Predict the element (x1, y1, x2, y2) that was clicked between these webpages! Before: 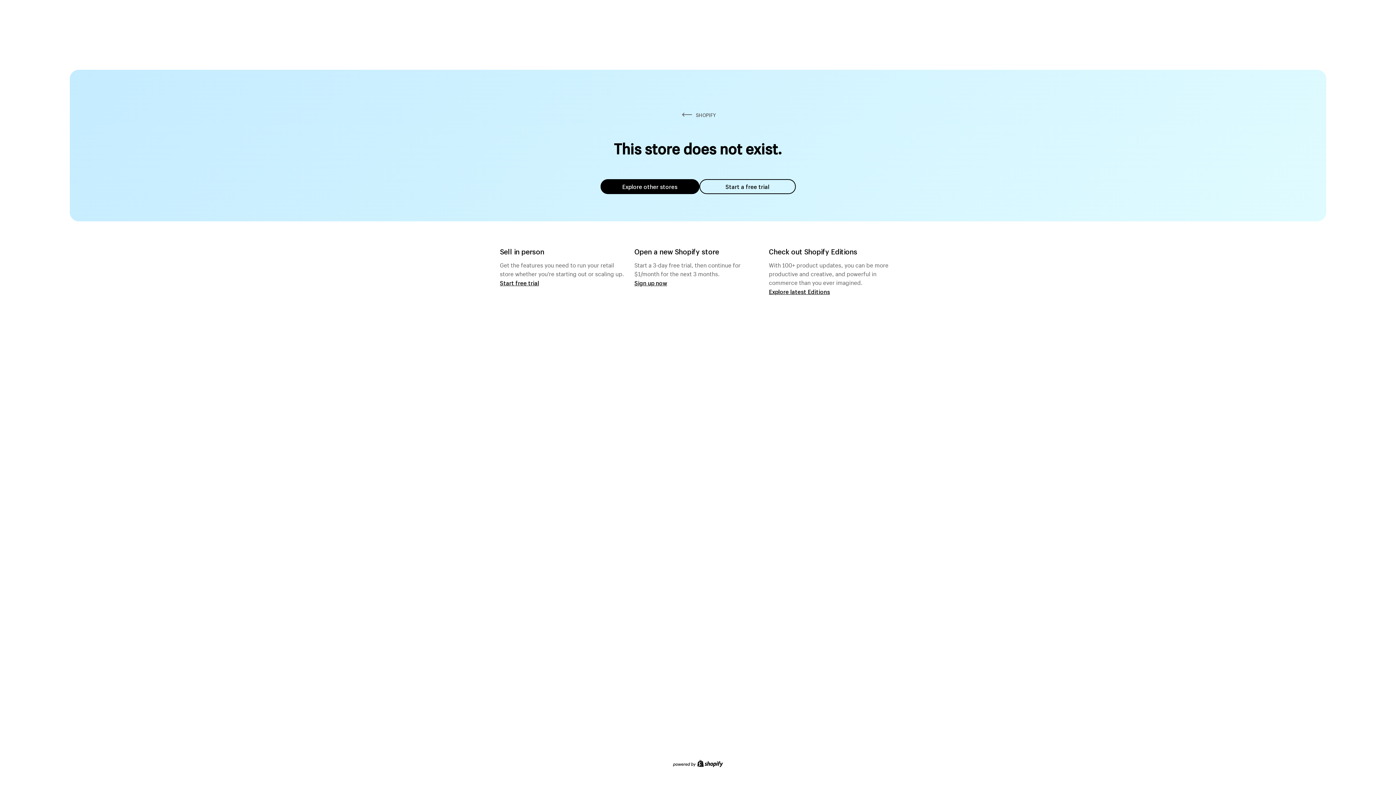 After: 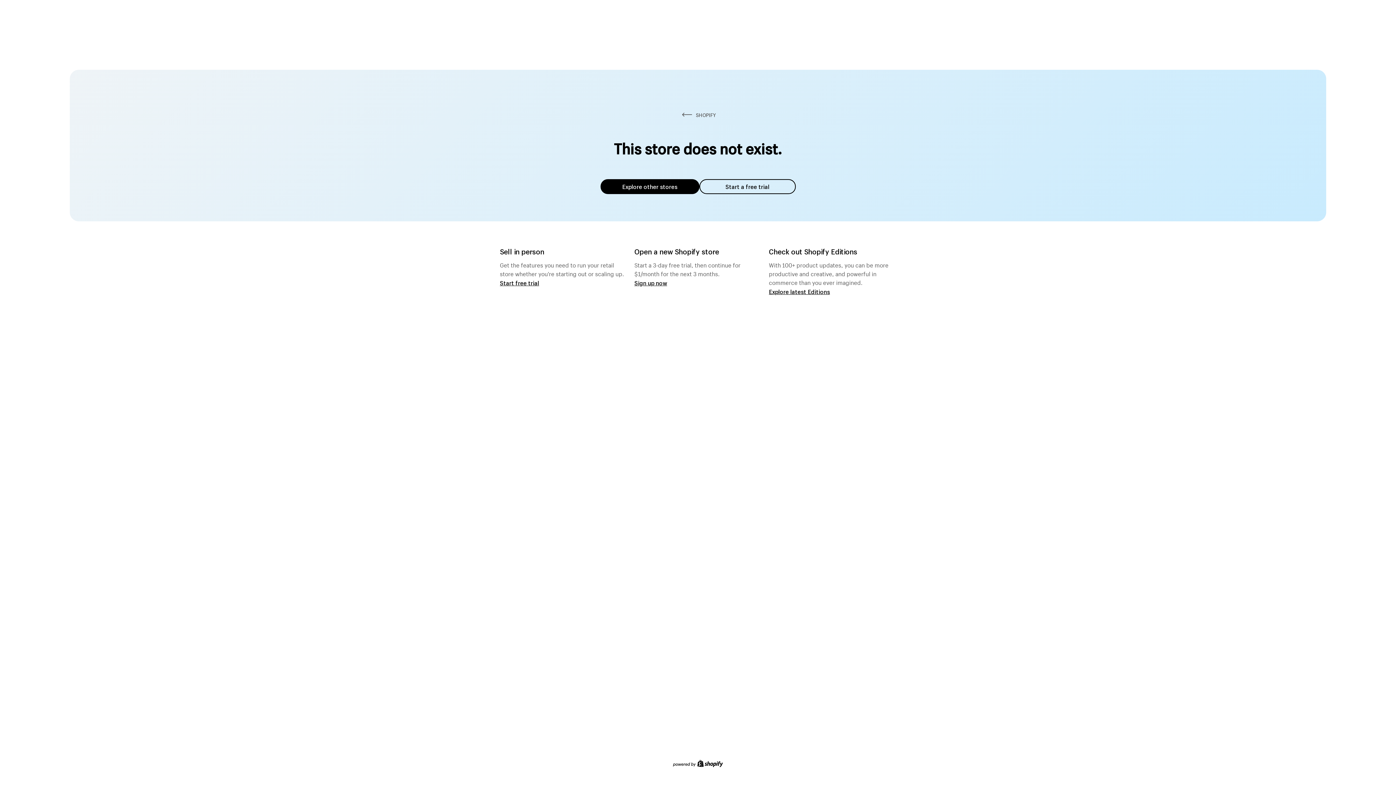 Action: bbox: (600, 179, 699, 194) label: Explore other stores